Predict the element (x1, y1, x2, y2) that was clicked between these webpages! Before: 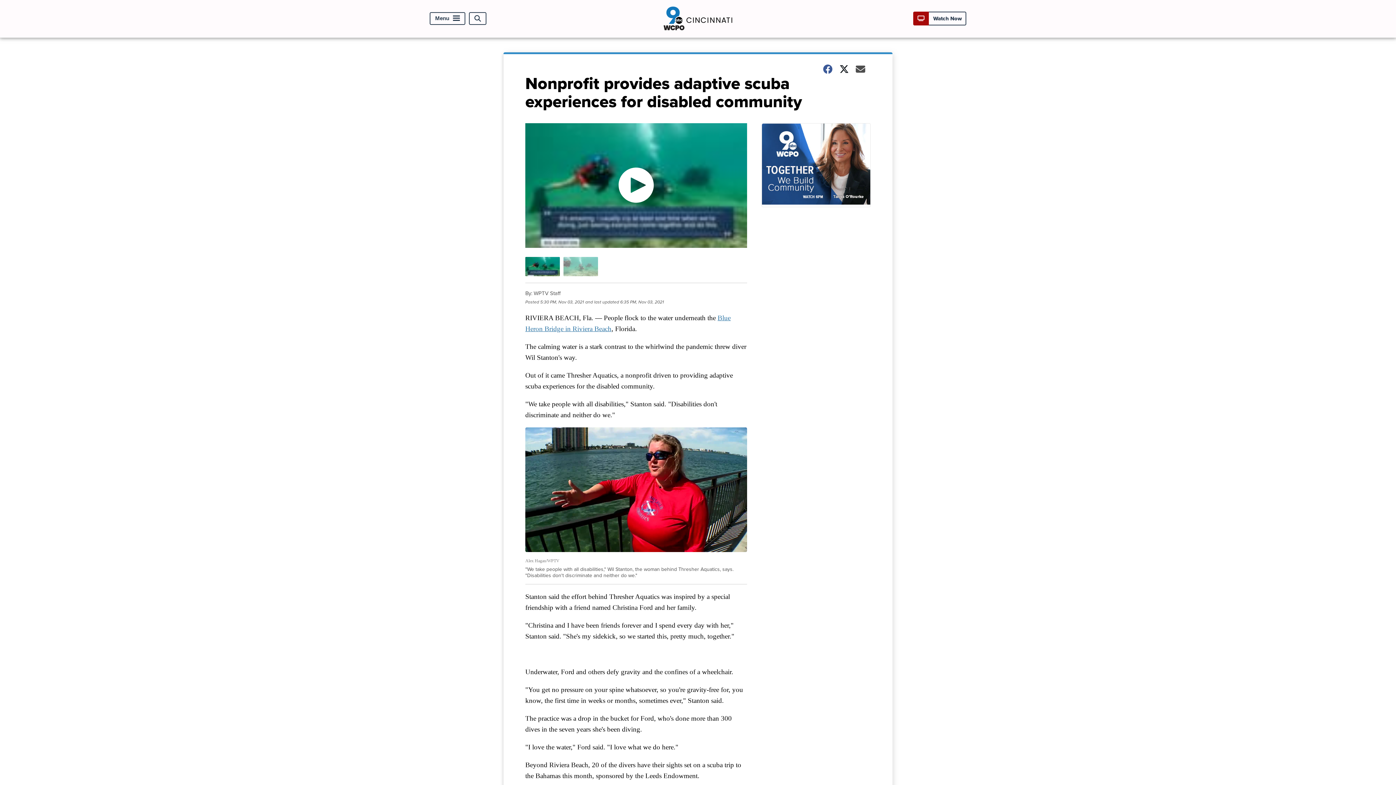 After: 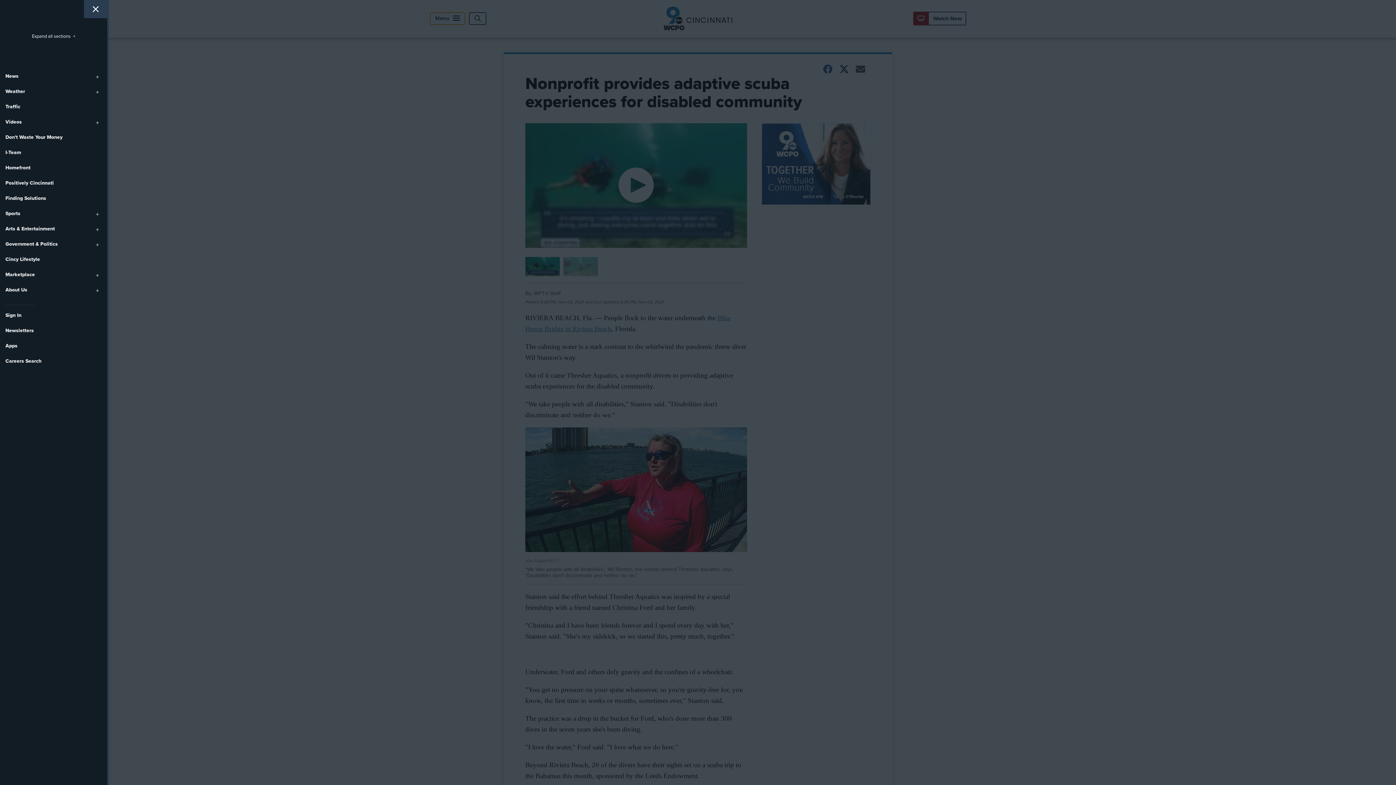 Action: label: Menu bbox: (429, 12, 465, 25)